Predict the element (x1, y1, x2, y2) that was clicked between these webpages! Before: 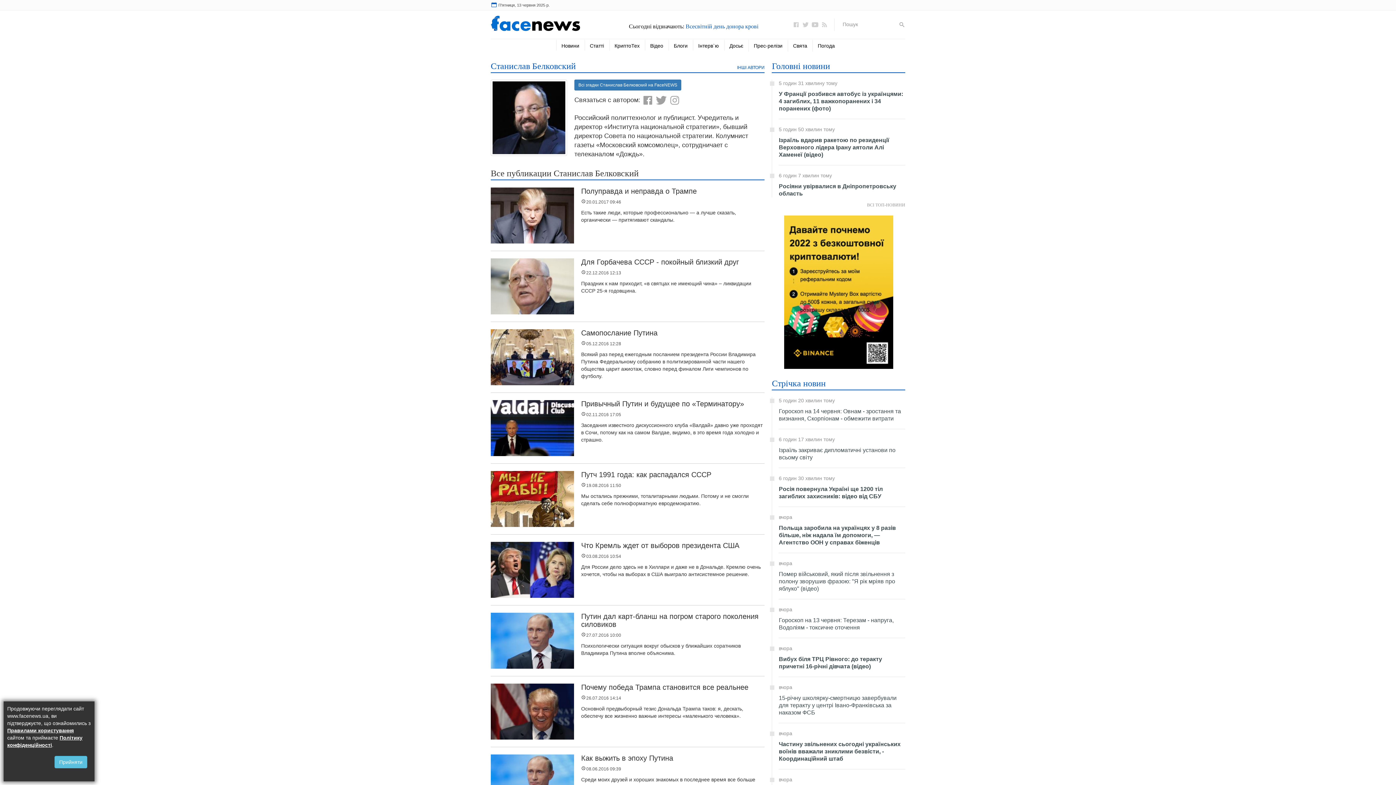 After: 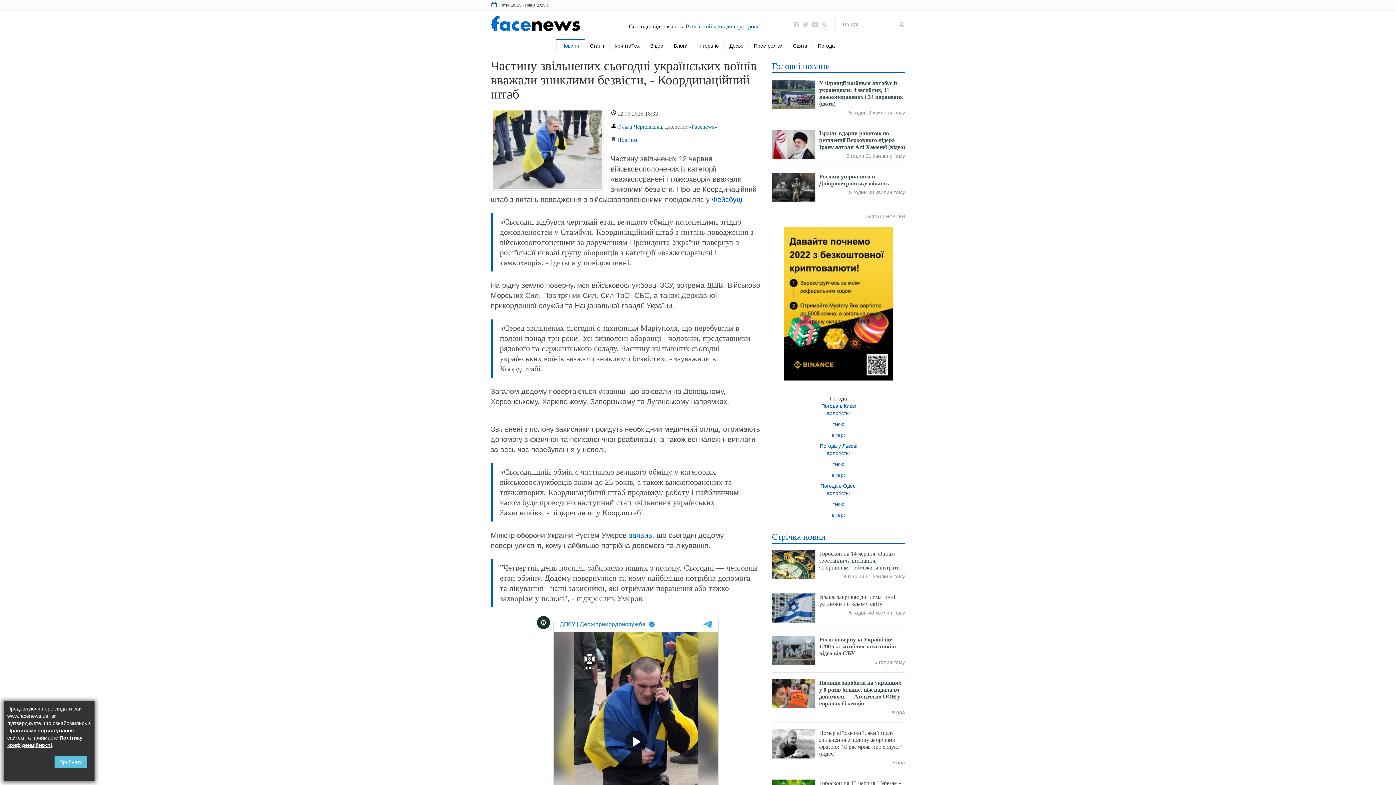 Action: label: Частину звільнених сьогодні українських воїнів вважали зниклими безвісти, - Координаційний штаб bbox: (779, 741, 900, 762)